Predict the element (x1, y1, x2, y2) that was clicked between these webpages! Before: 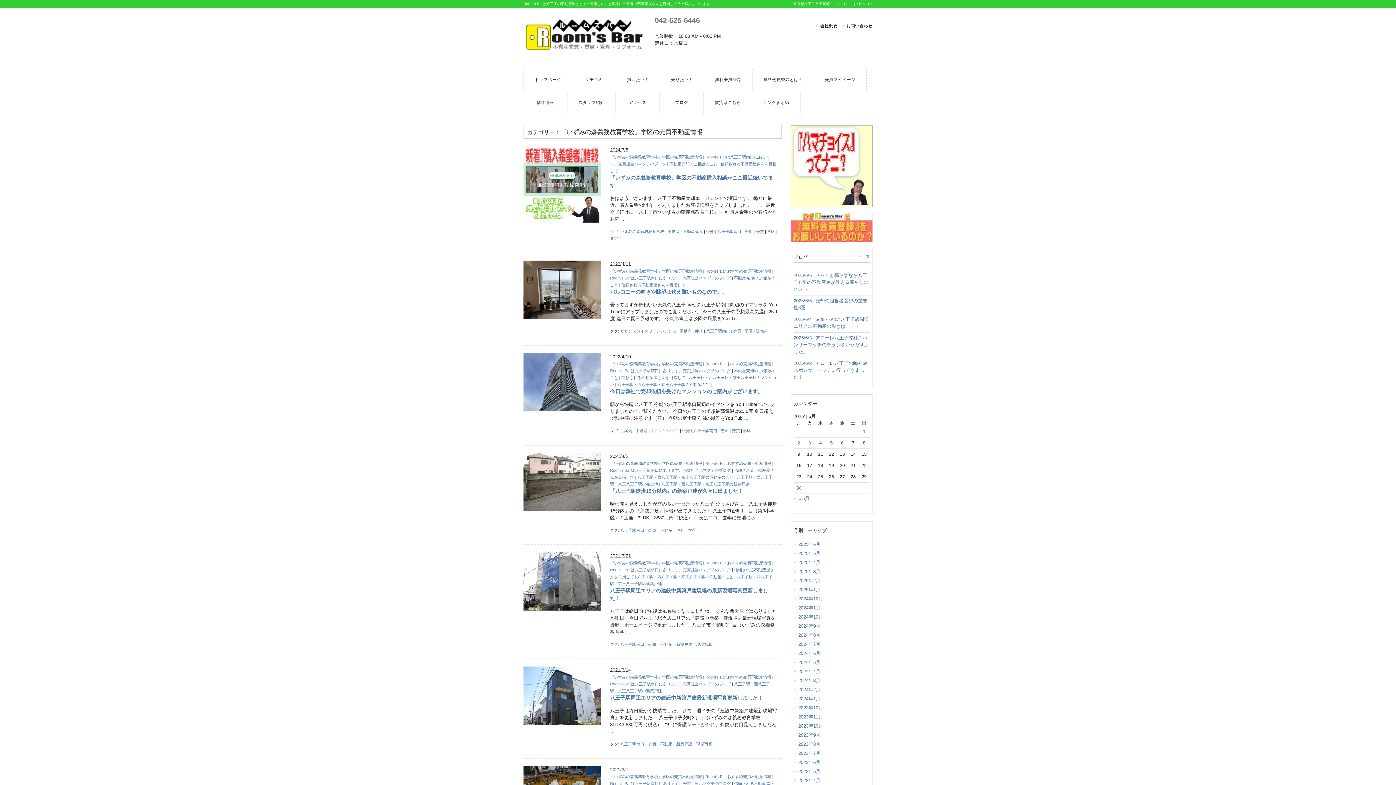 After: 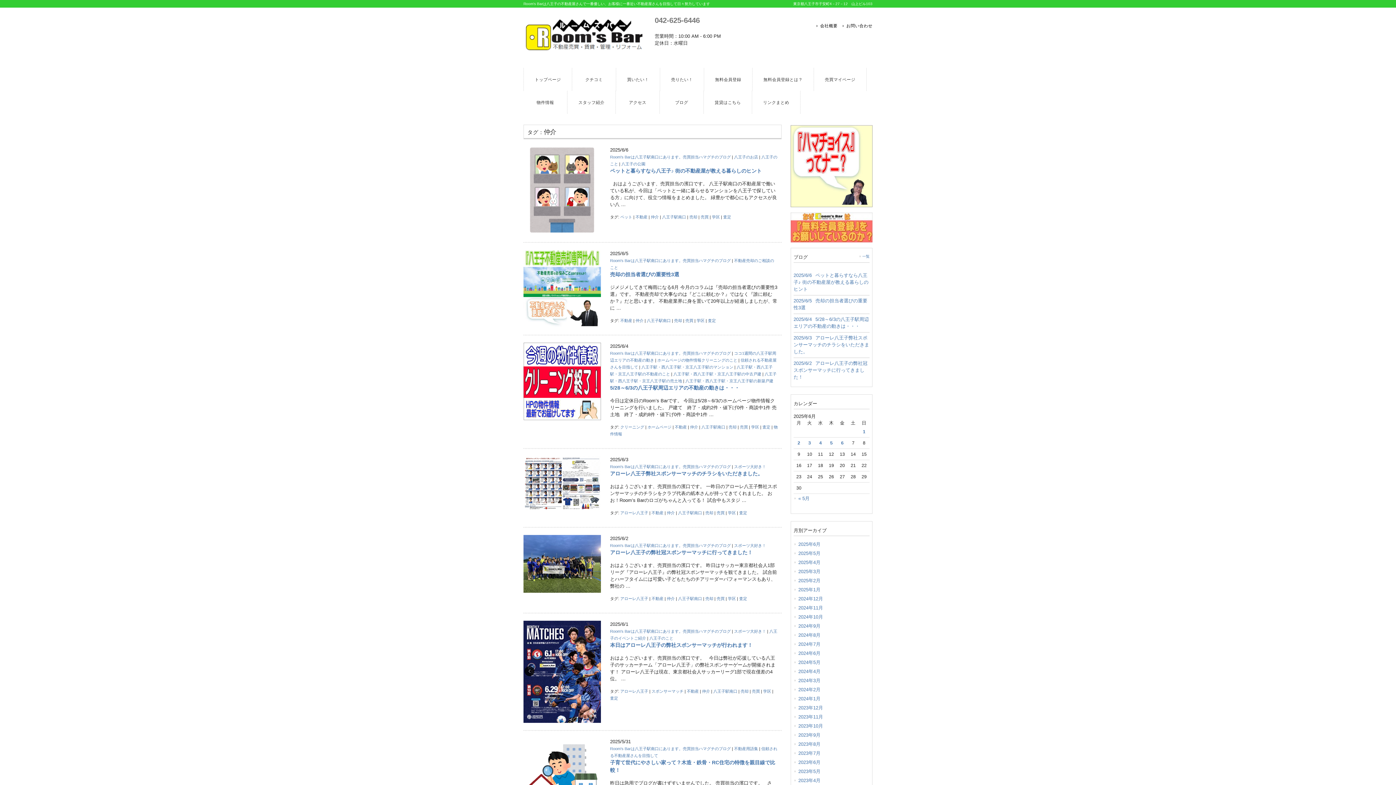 Action: bbox: (682, 428, 690, 433) label: 仲介